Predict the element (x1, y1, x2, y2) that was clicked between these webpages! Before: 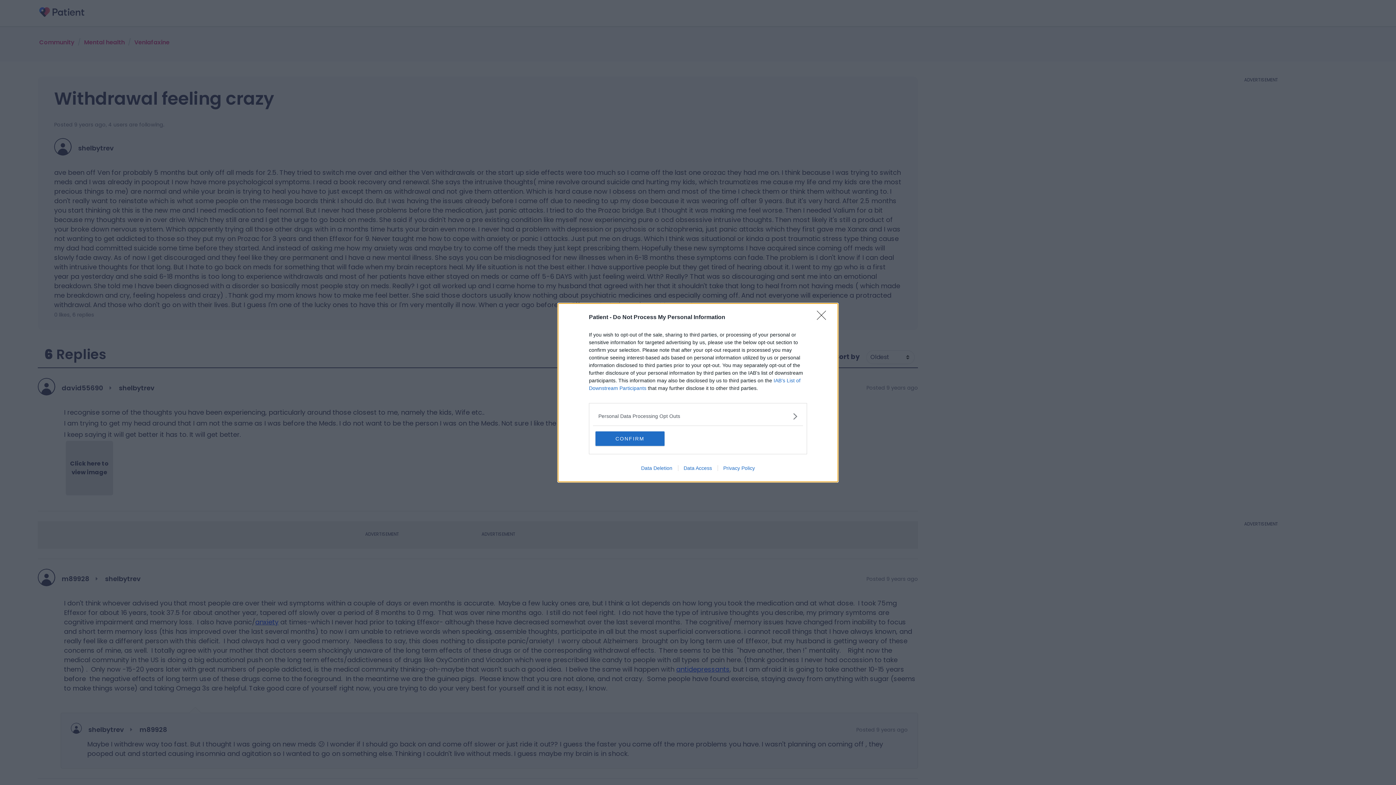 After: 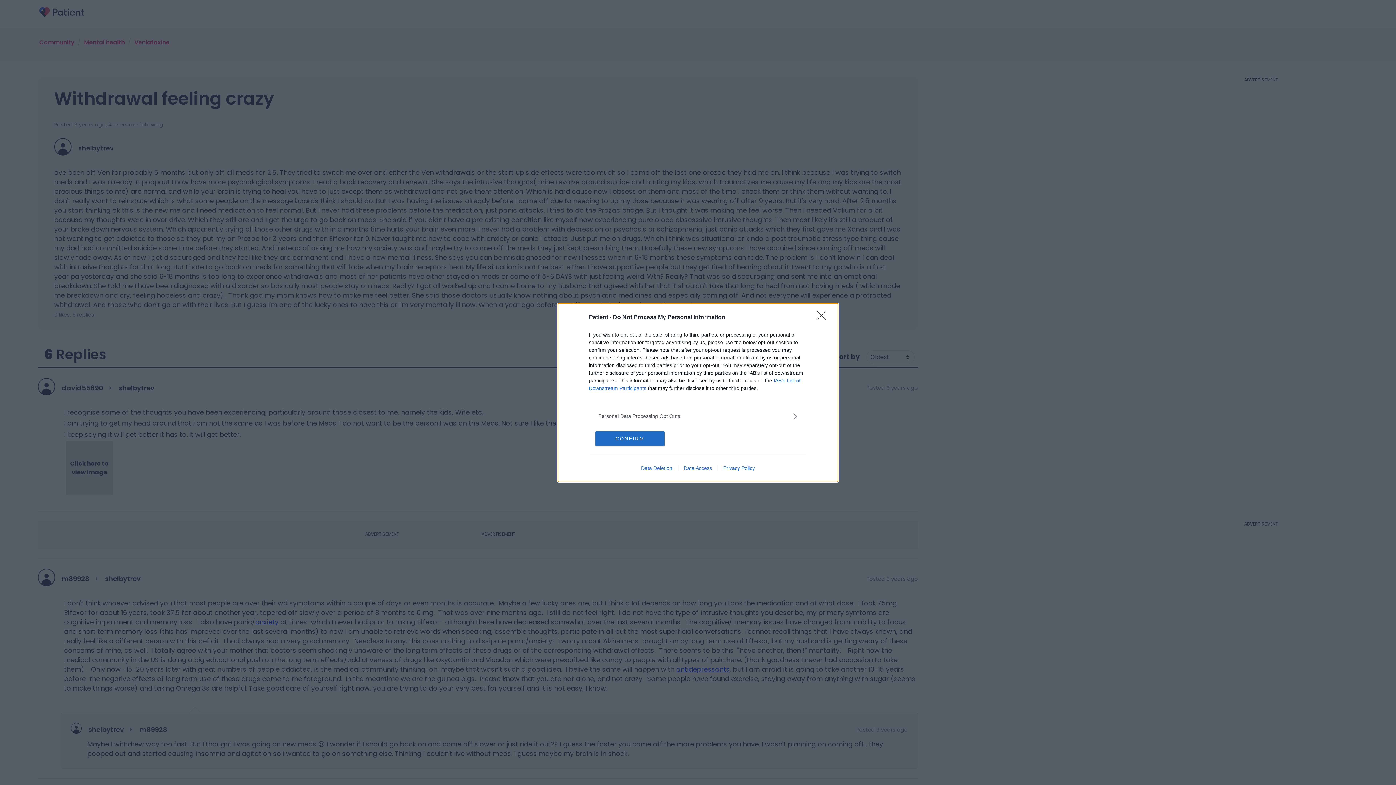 Action: label: Privacy Policy bbox: (717, 465, 760, 471)